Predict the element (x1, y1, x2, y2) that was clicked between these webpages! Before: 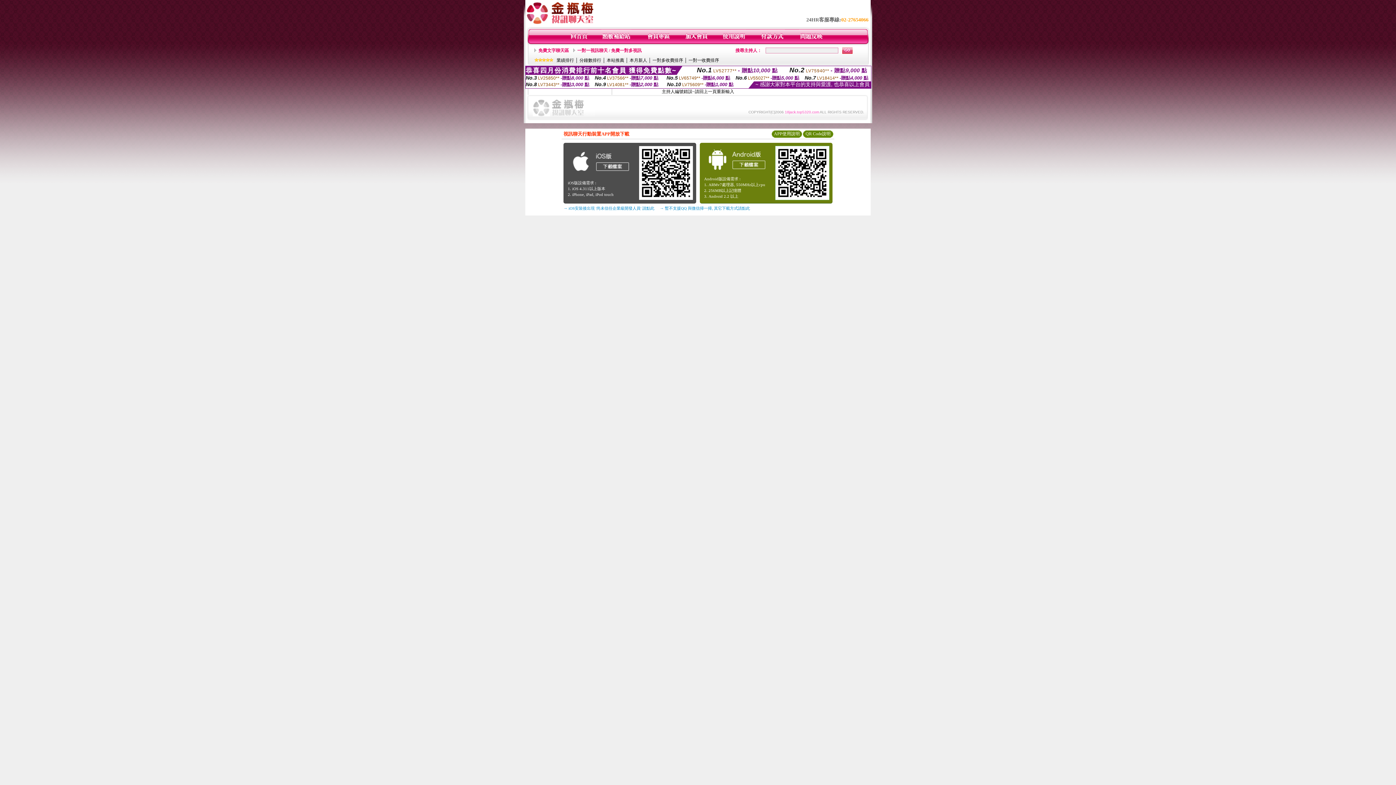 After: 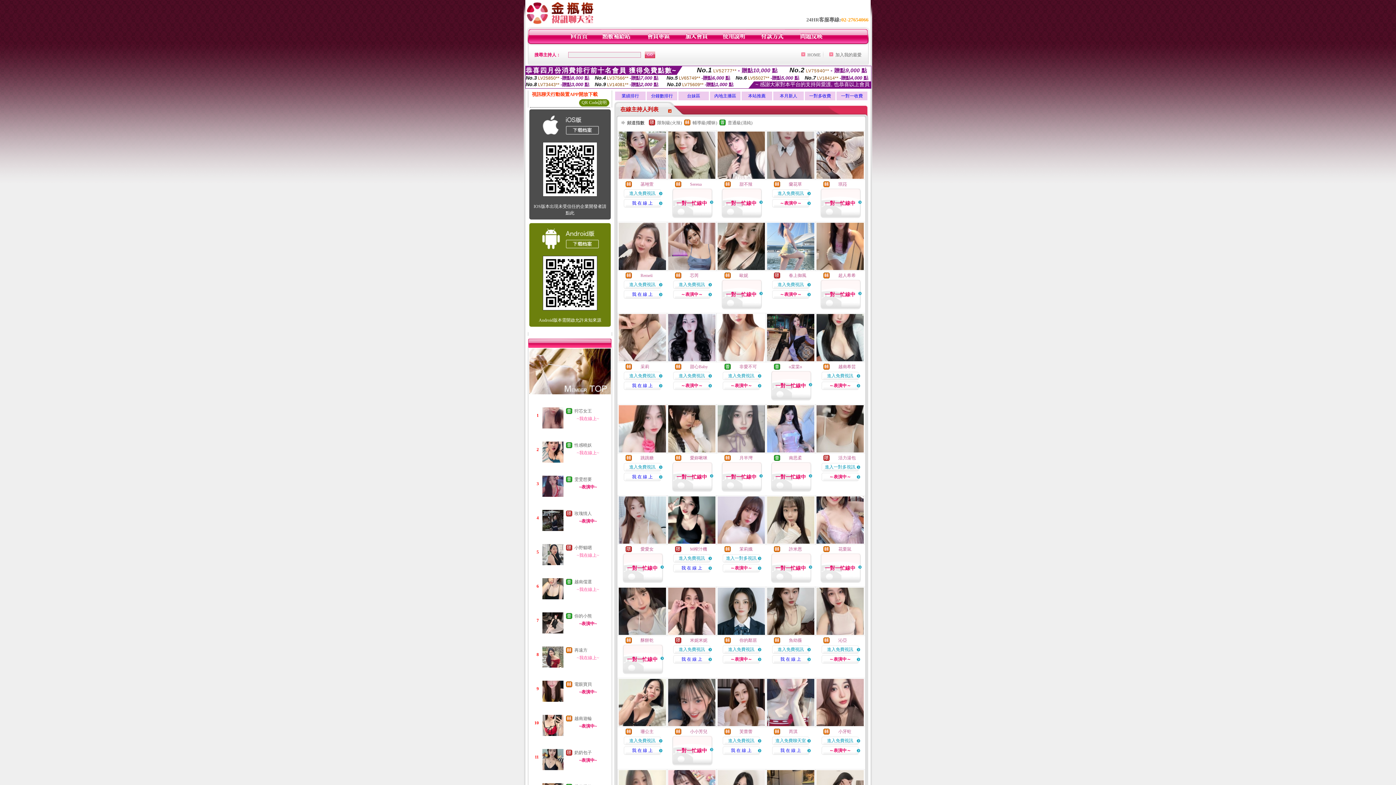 Action: label: 免費文字聊天區 bbox: (538, 48, 569, 53)